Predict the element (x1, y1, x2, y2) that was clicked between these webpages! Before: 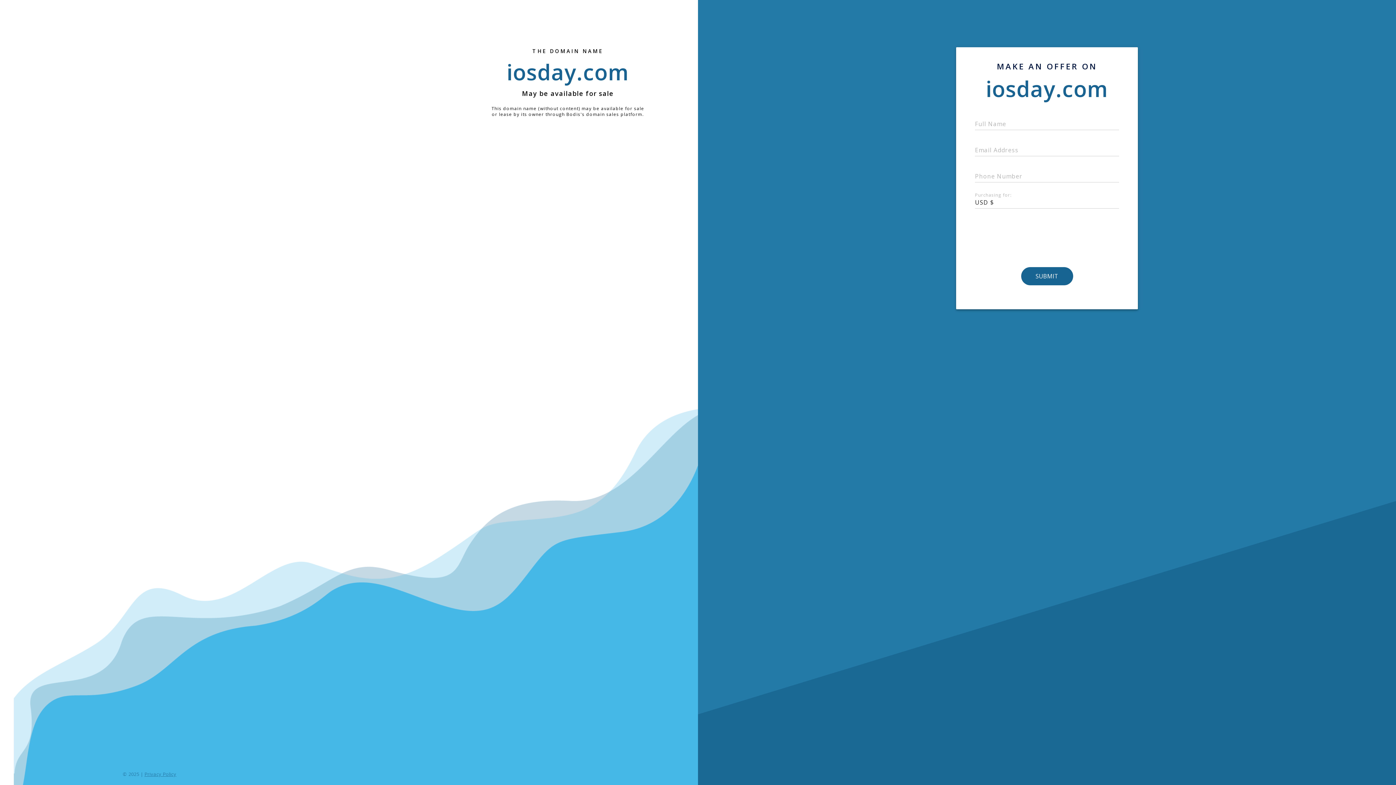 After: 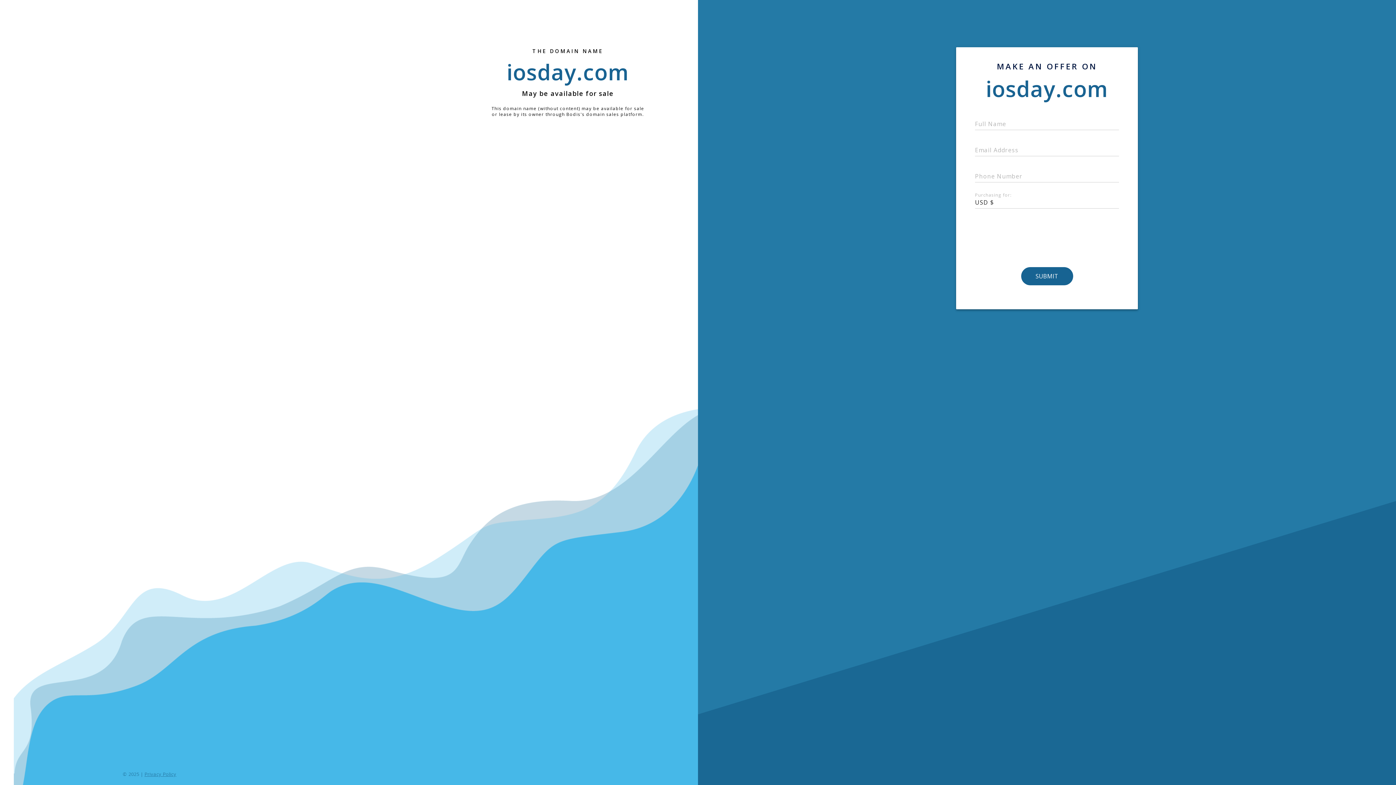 Action: label: Privacy Policy bbox: (143, 771, 176, 777)